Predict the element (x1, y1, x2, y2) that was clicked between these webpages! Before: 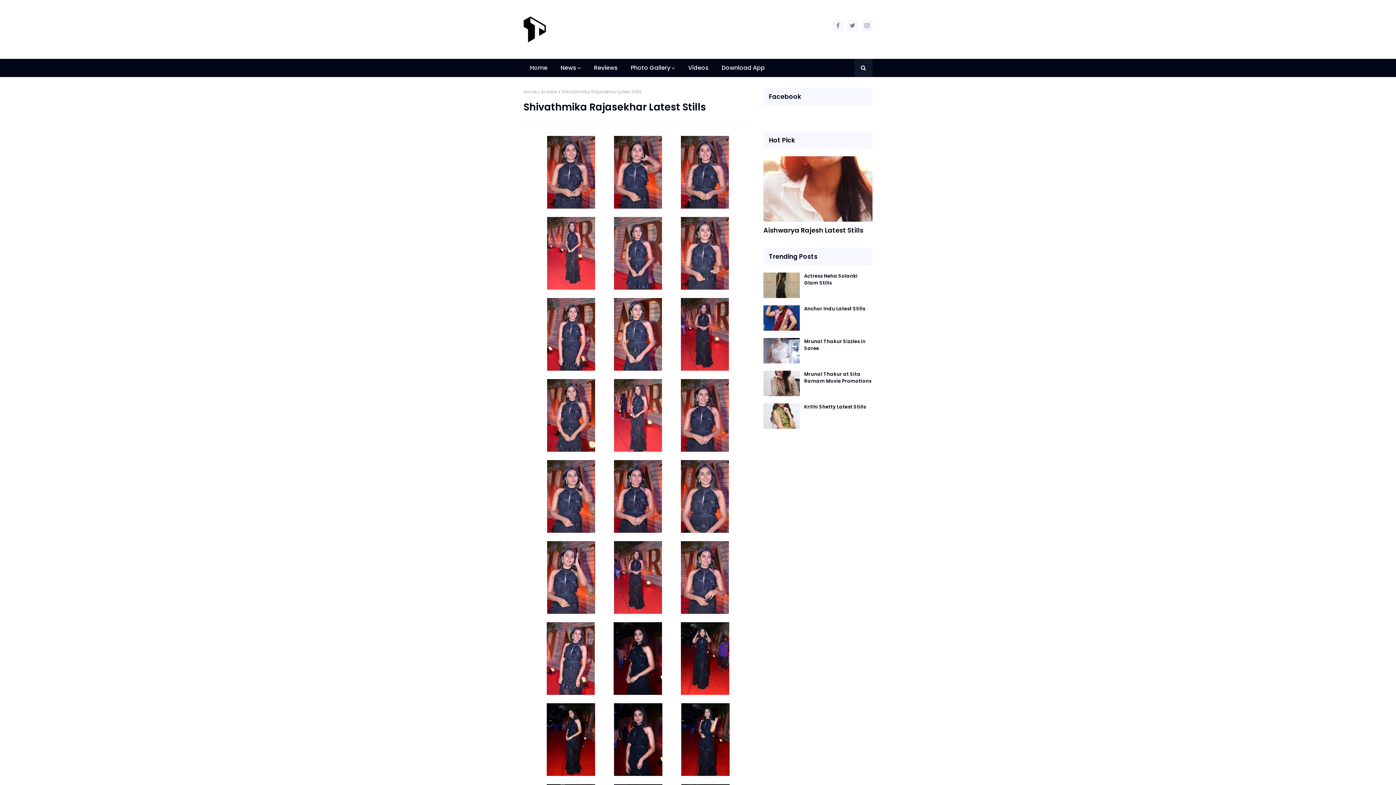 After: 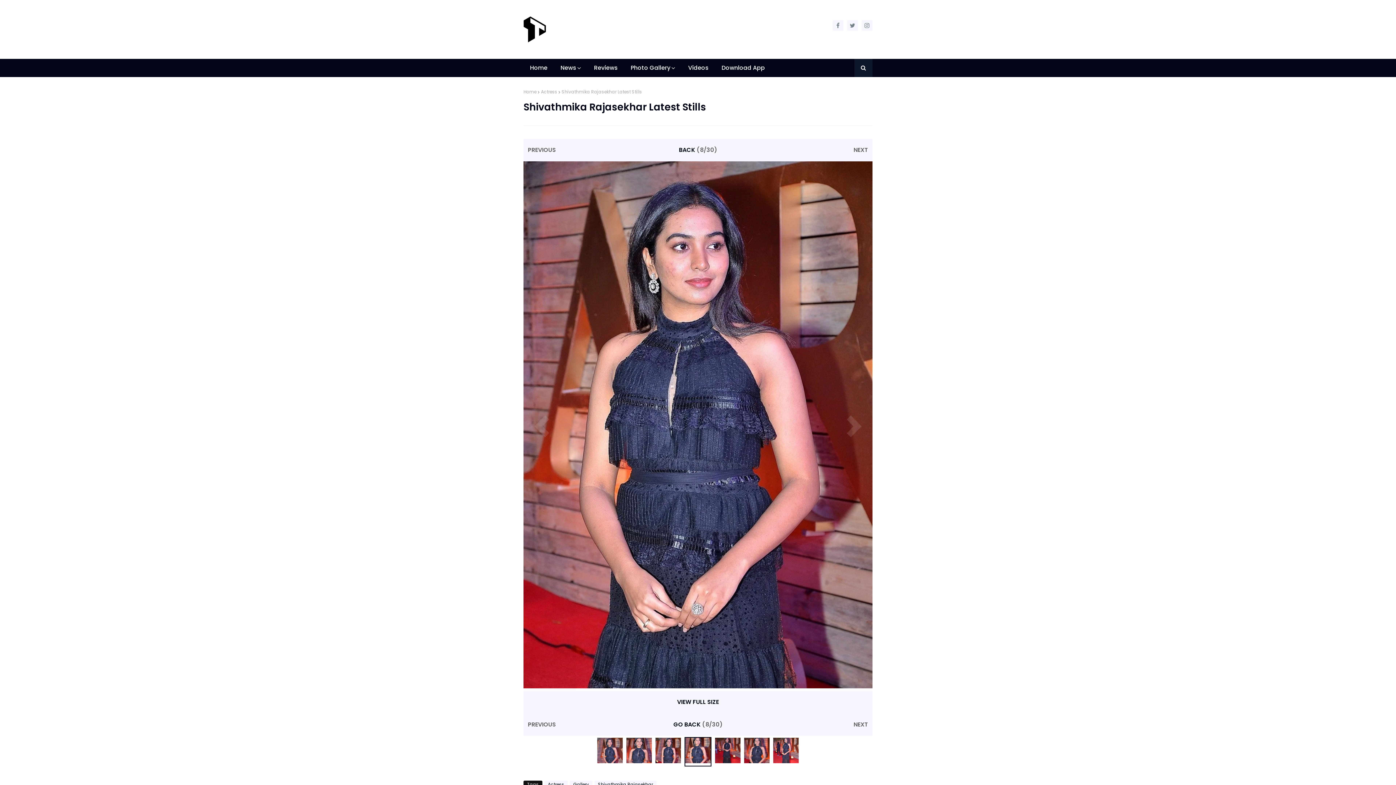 Action: label:   bbox: (611, 367, 666, 375)